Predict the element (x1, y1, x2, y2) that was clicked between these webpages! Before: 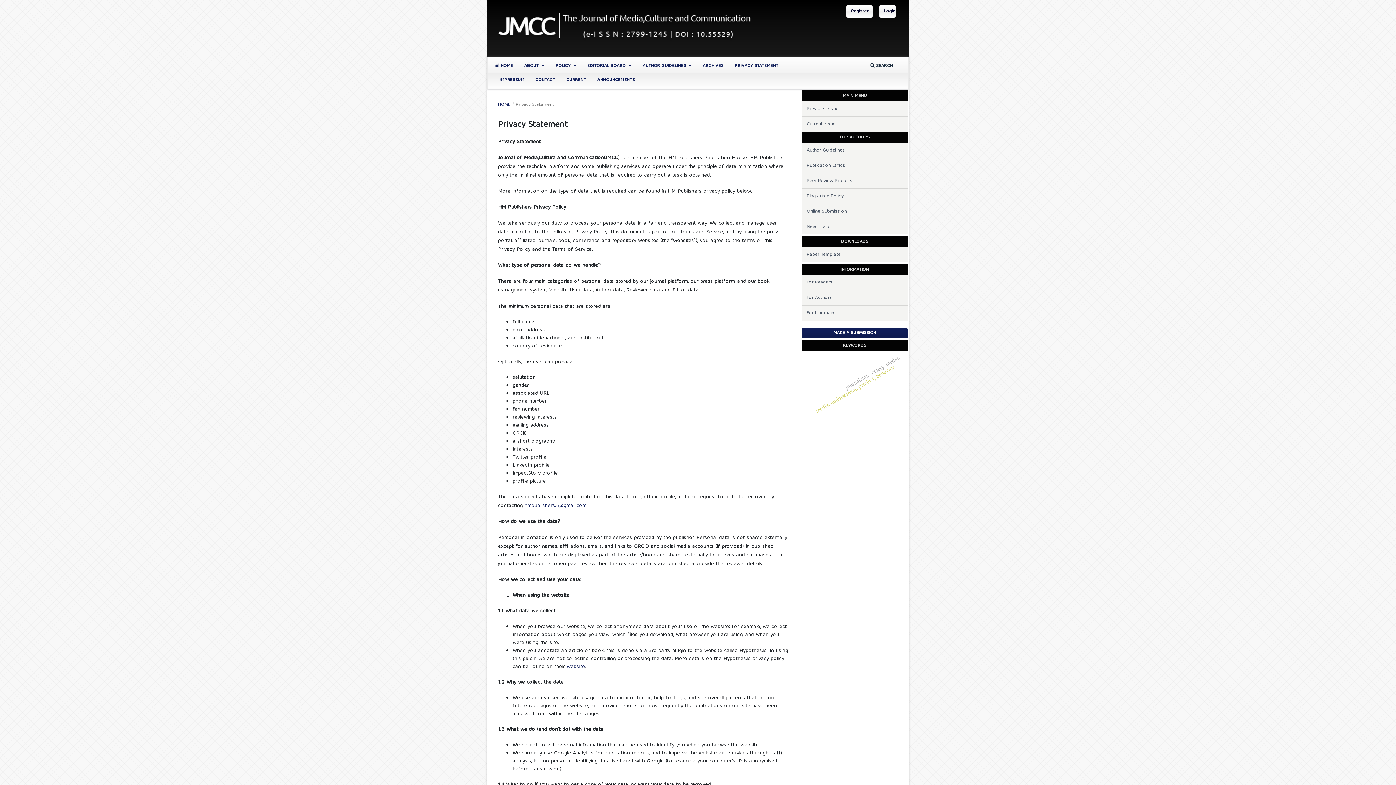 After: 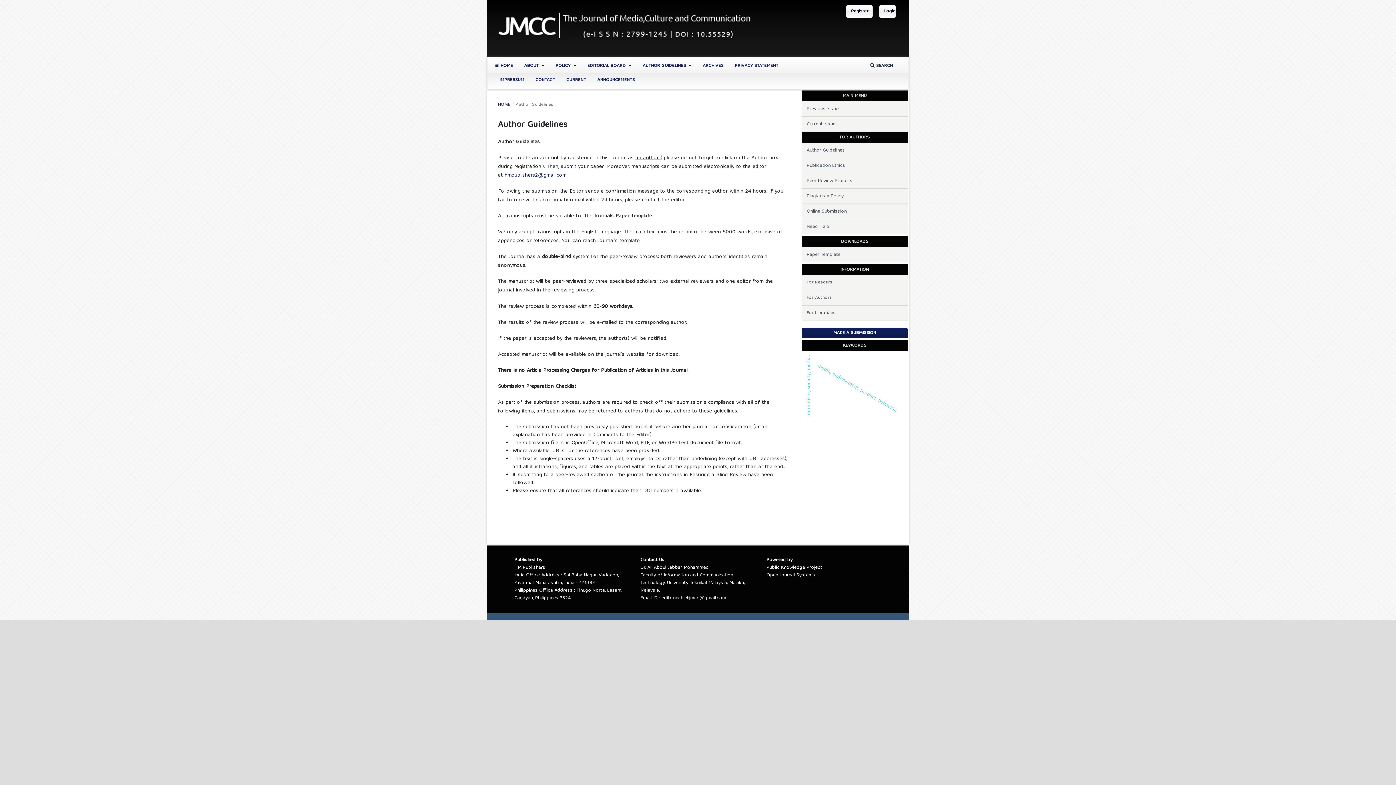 Action: bbox: (801, 143, 908, 157) label: Author Guidelines